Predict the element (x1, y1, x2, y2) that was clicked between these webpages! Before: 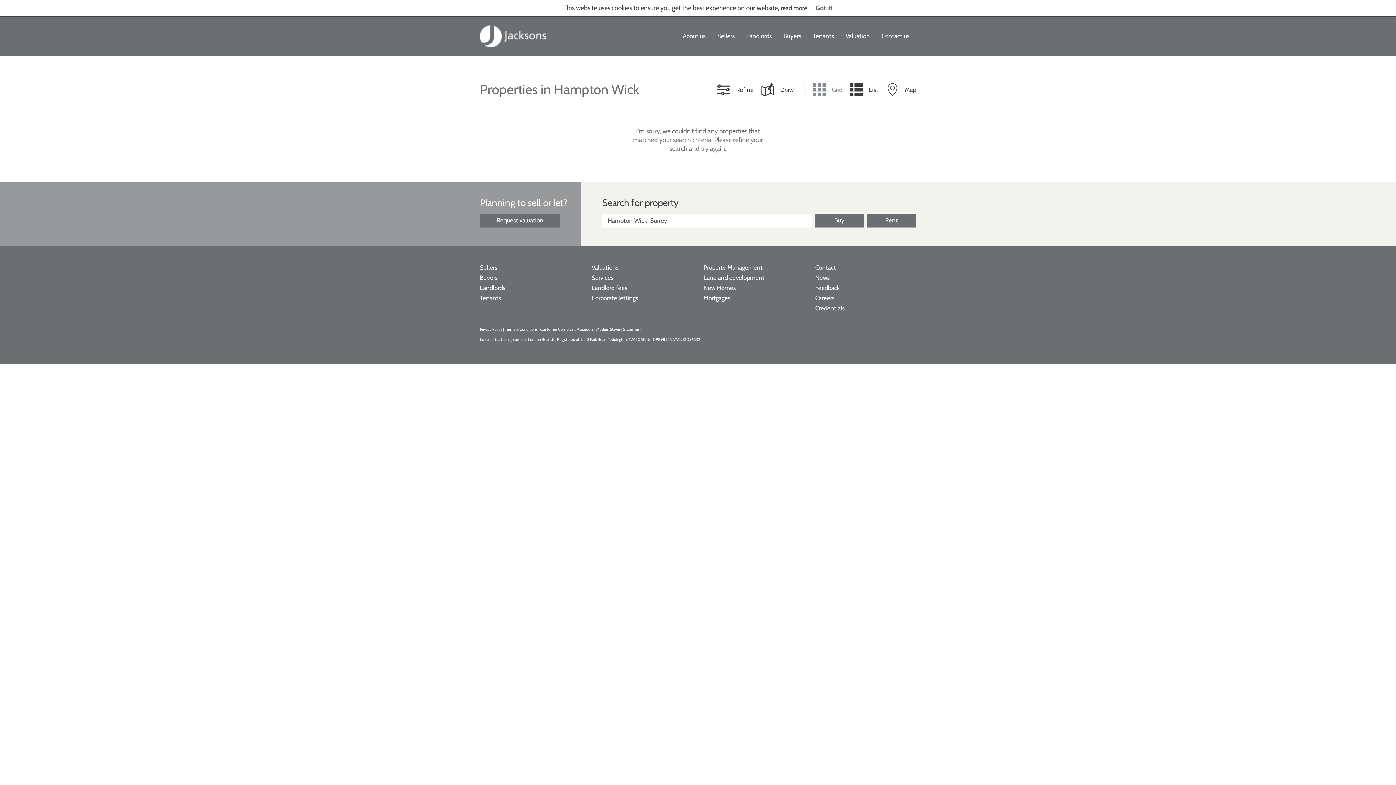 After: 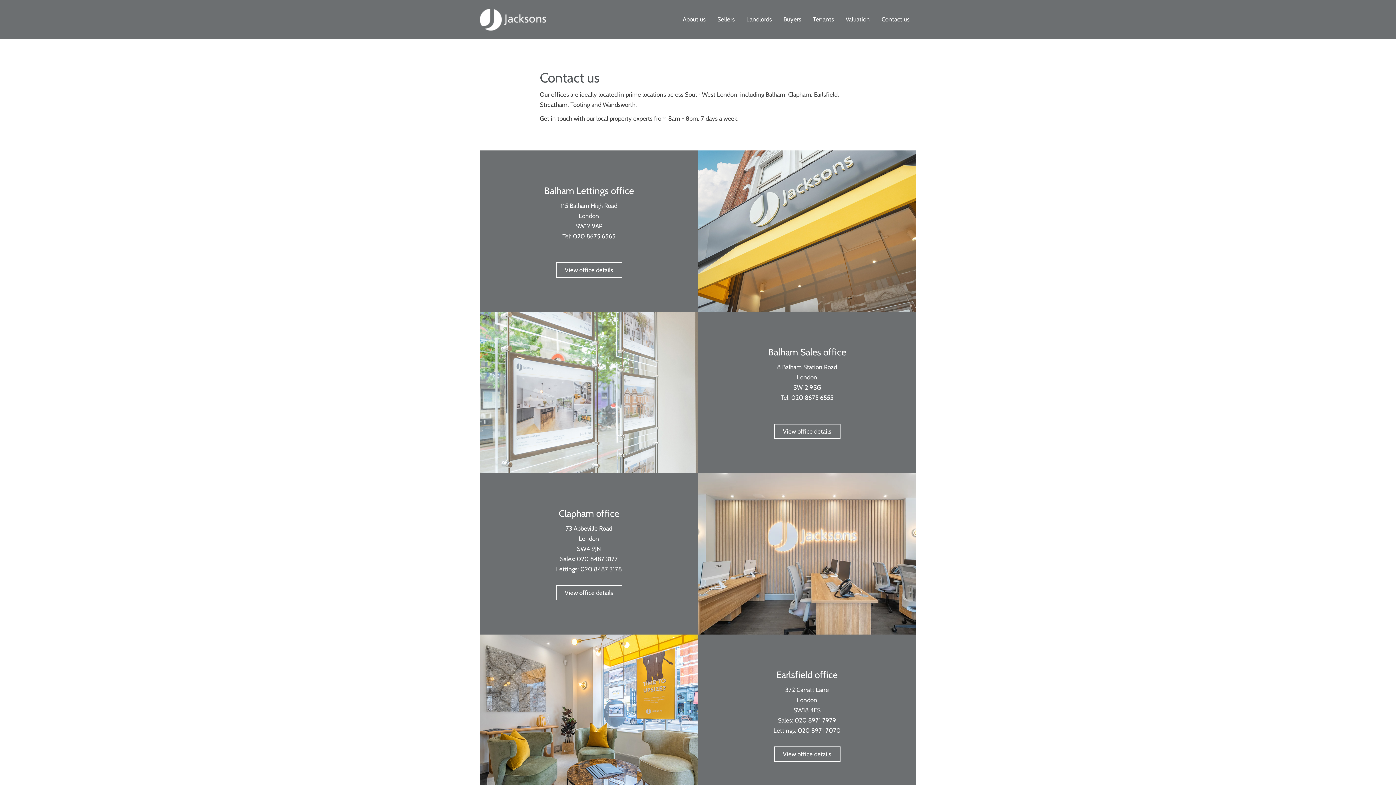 Action: bbox: (815, 262, 916, 272) label: Contact